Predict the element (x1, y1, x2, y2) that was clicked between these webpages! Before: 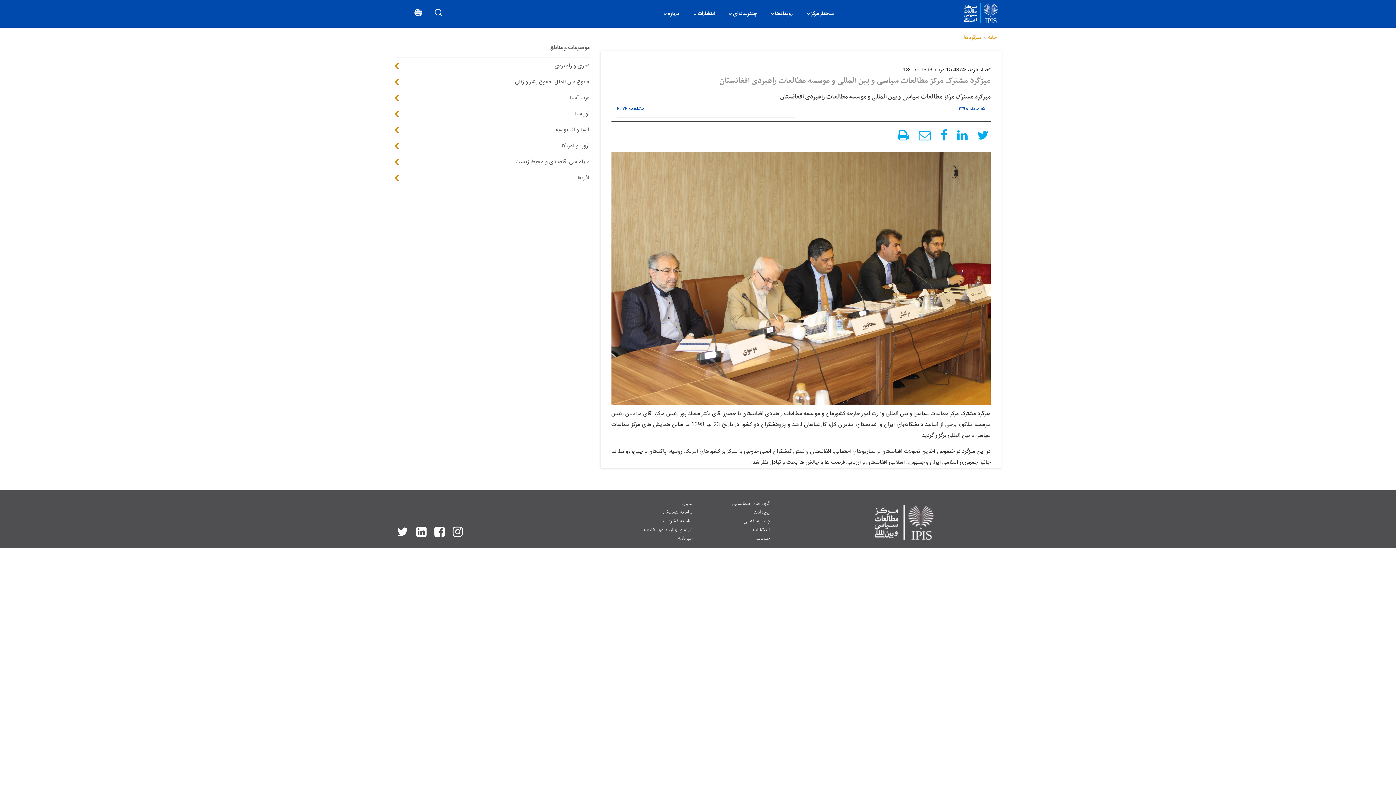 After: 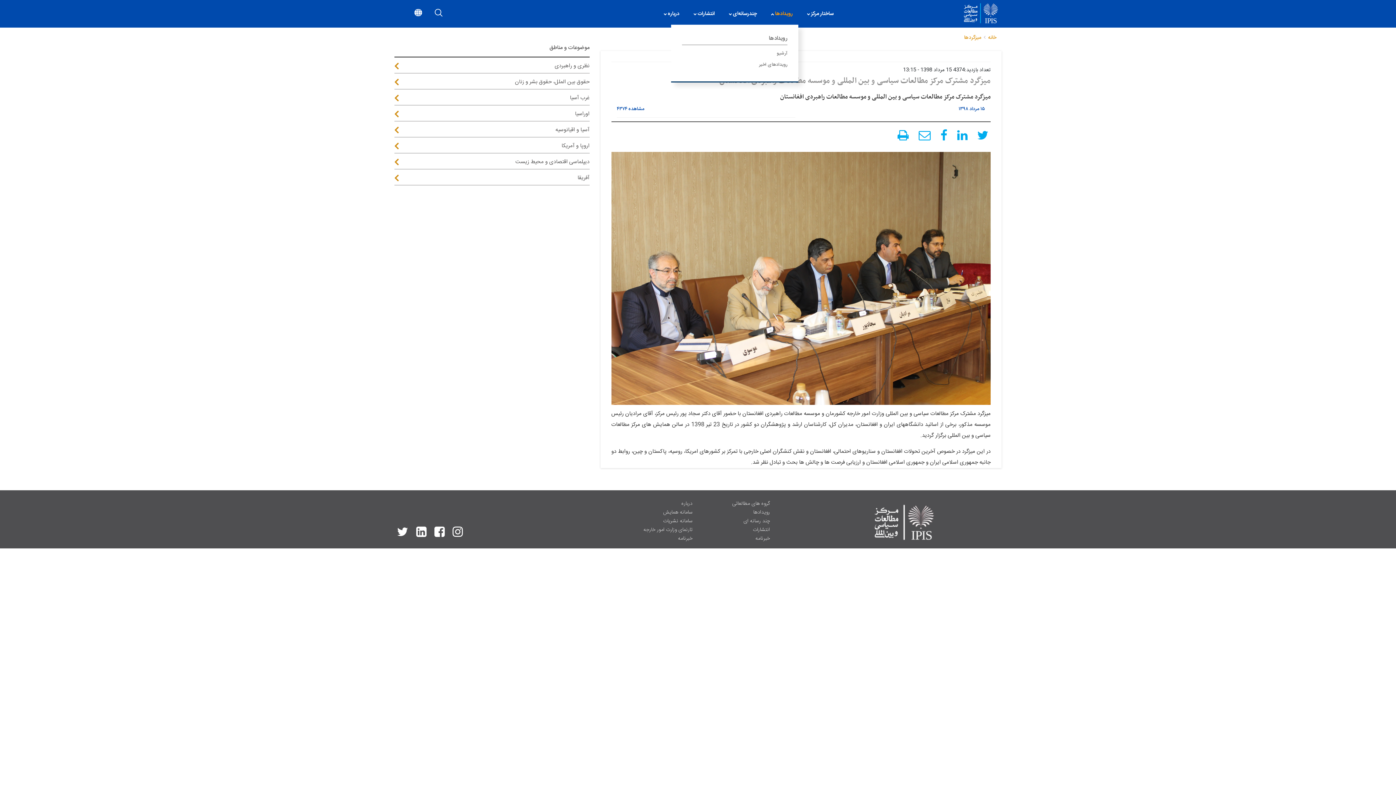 Action: bbox: (769, 4, 798, 23) label: رویدادها